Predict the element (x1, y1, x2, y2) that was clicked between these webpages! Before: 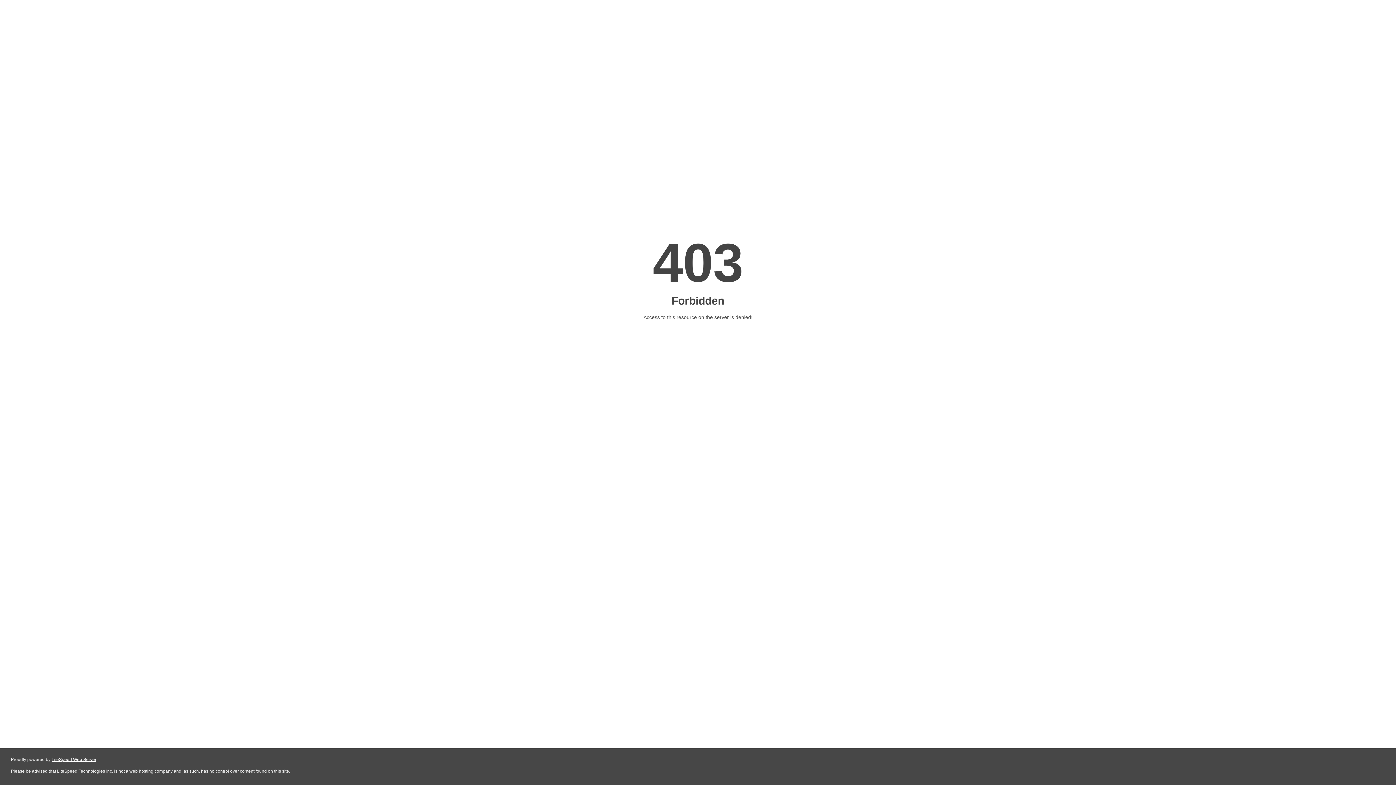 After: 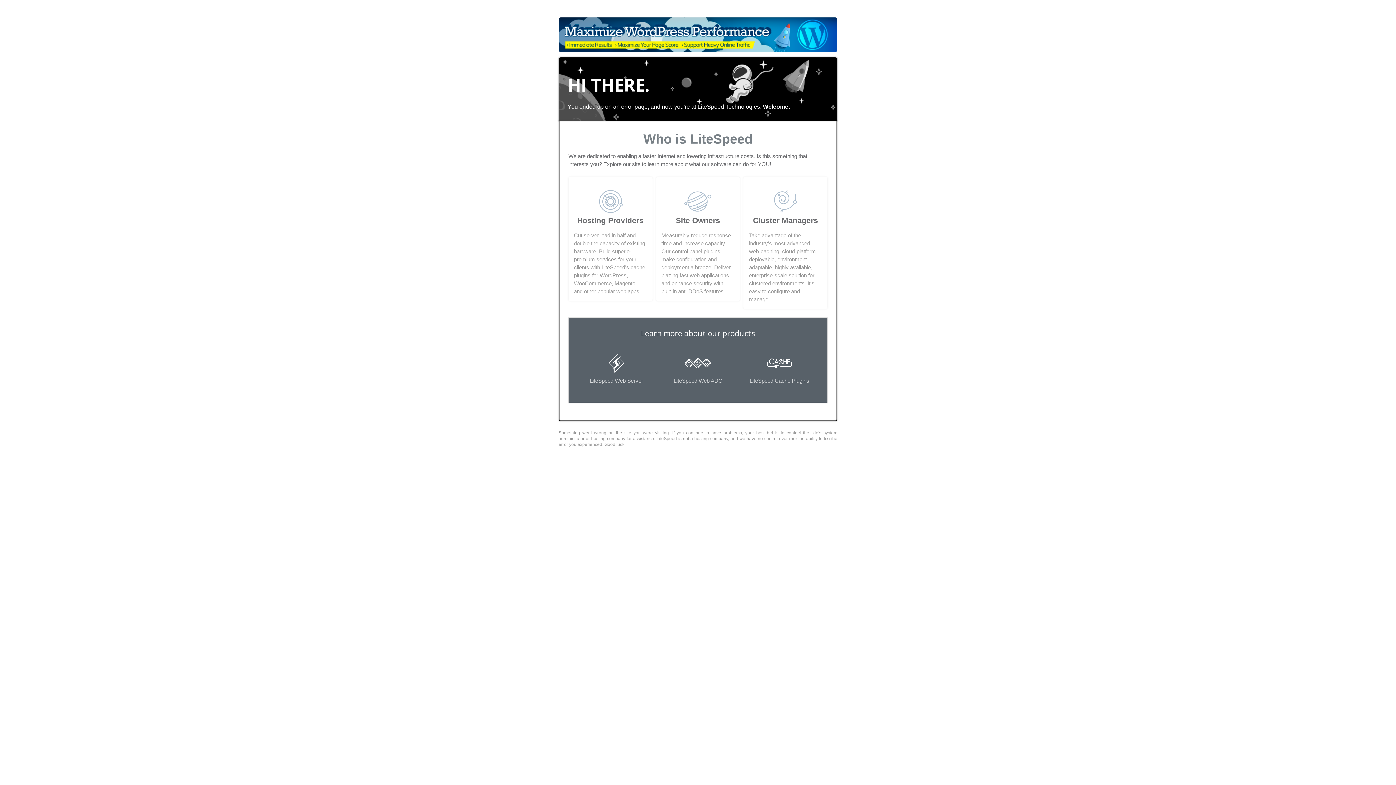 Action: label: LiteSpeed Web Server bbox: (51, 757, 96, 762)